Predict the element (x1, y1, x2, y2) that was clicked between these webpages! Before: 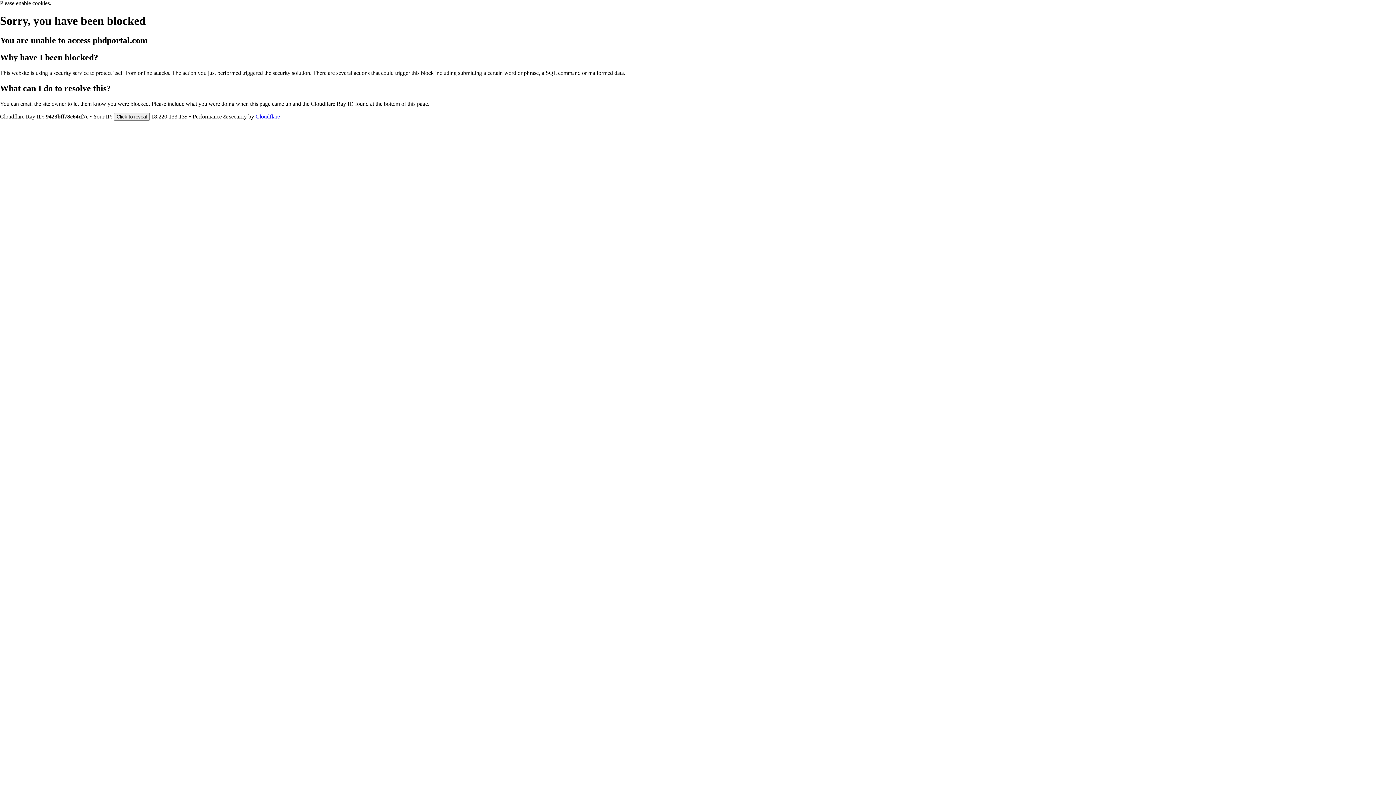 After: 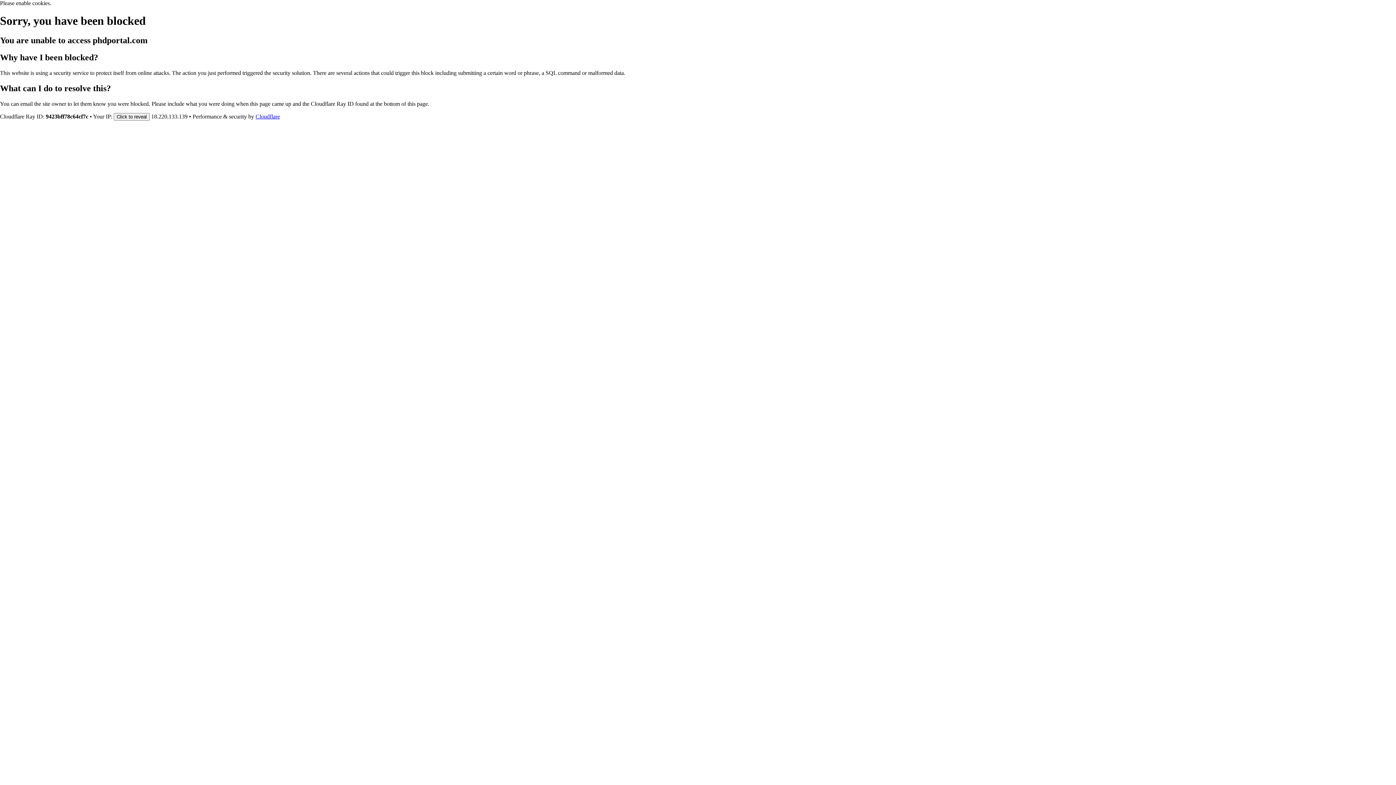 Action: label: Cloudflare bbox: (255, 113, 280, 119)